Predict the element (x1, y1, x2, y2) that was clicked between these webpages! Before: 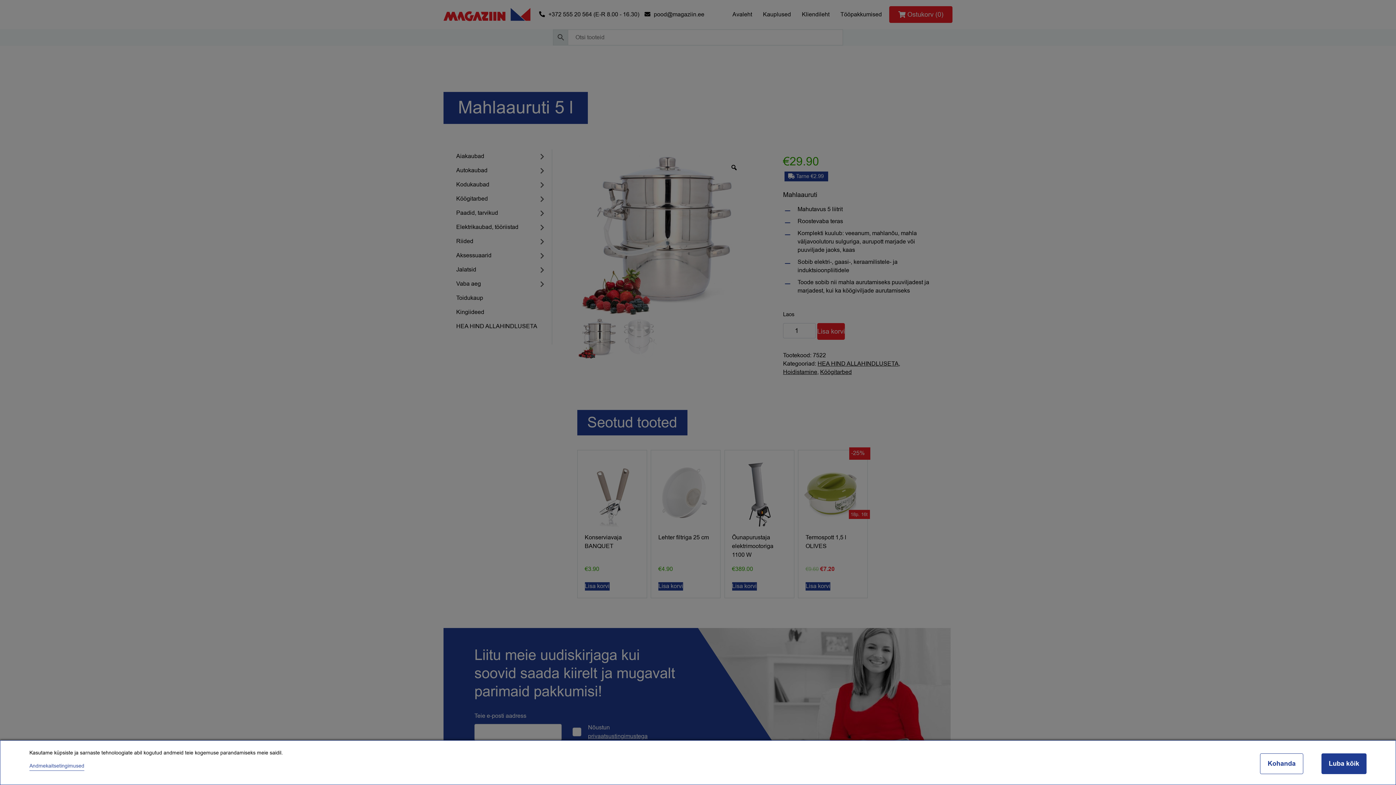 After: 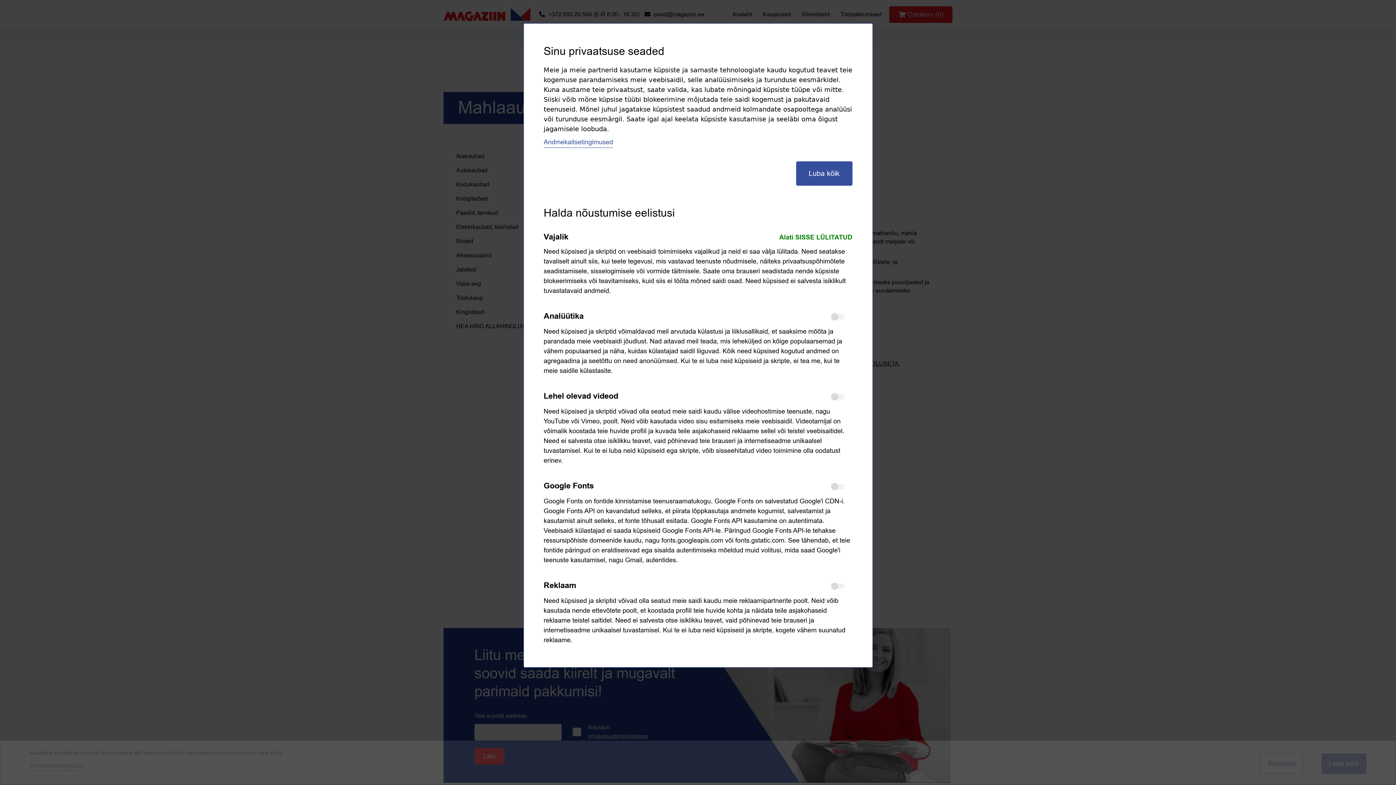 Action: bbox: (1260, 753, 1303, 774) label: Kohanda